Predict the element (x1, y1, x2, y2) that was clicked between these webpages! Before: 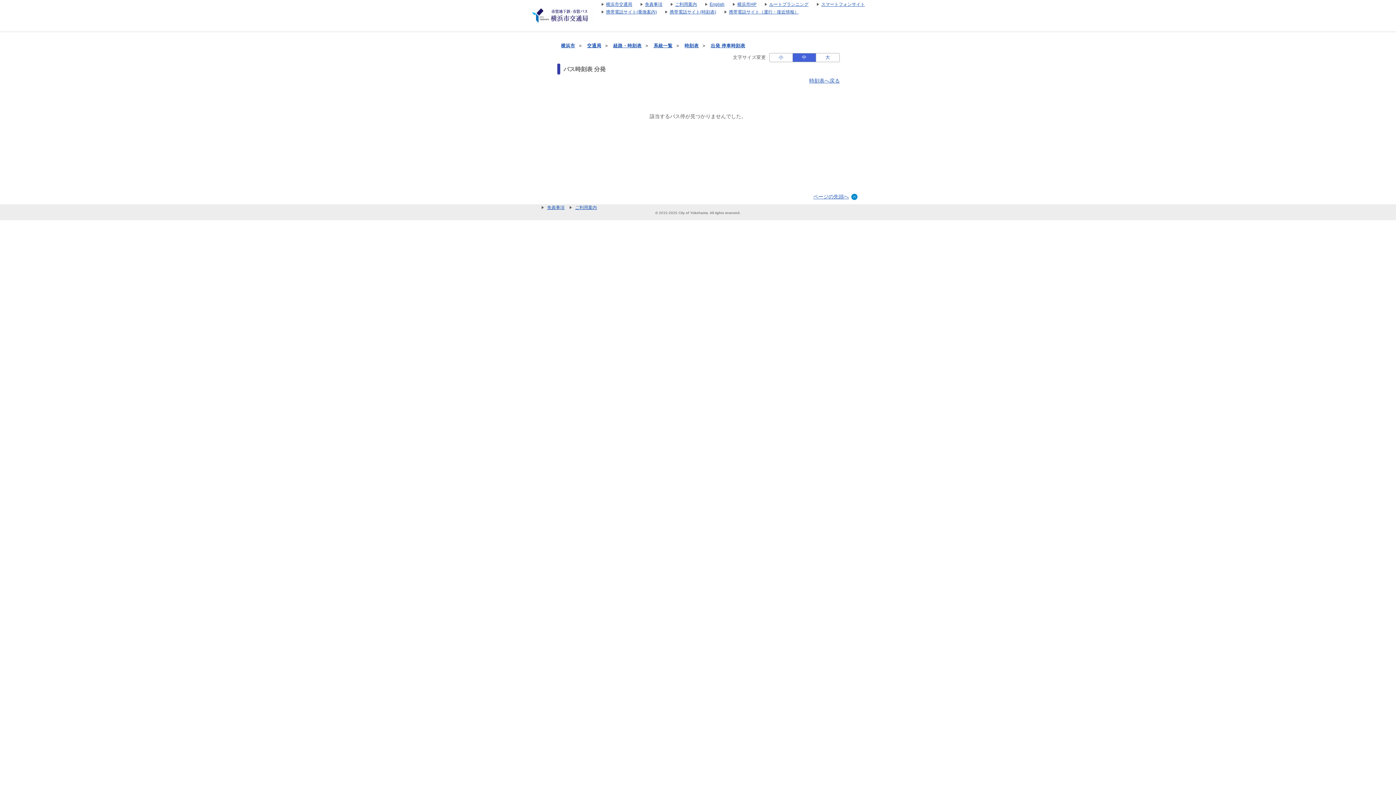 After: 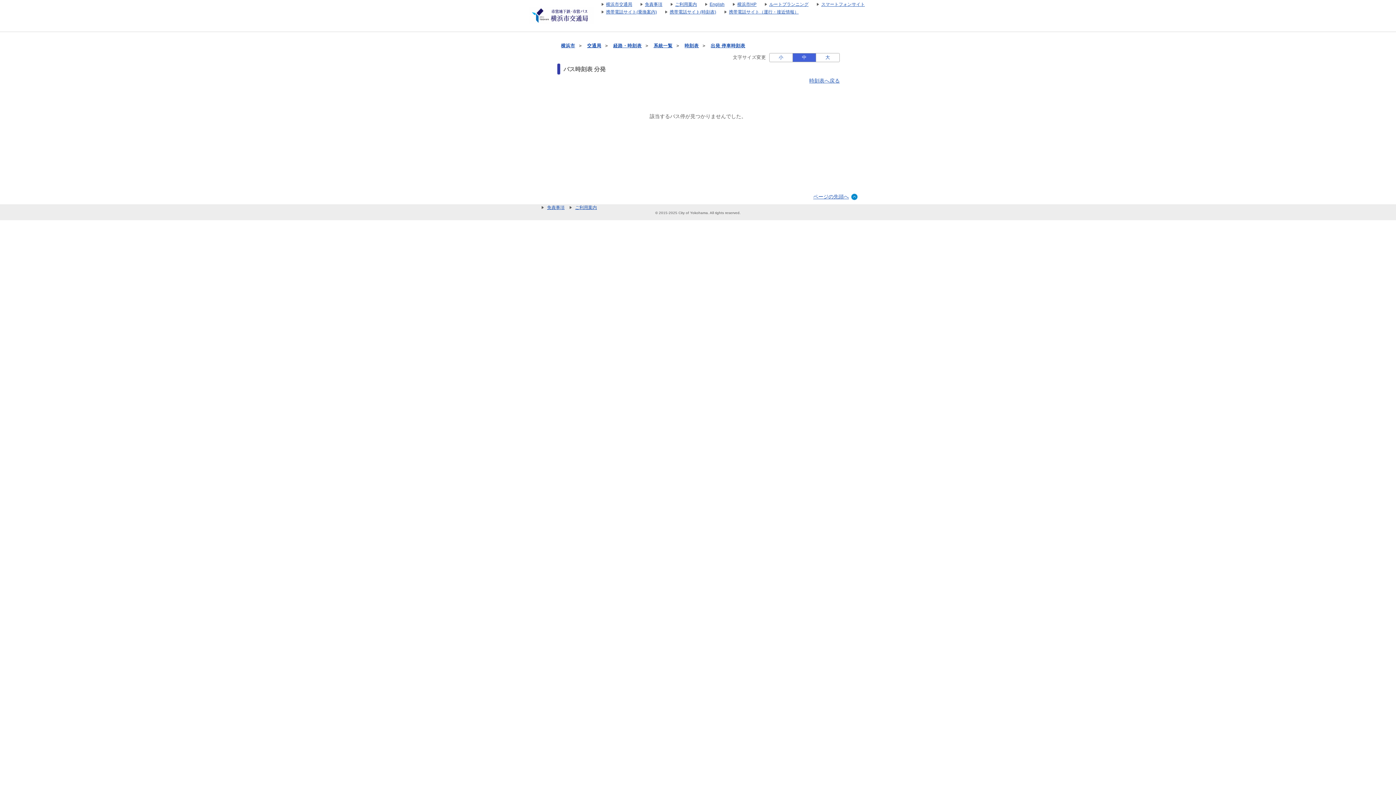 Action: bbox: (710, 43, 745, 48) label: 出発 停車時刻表